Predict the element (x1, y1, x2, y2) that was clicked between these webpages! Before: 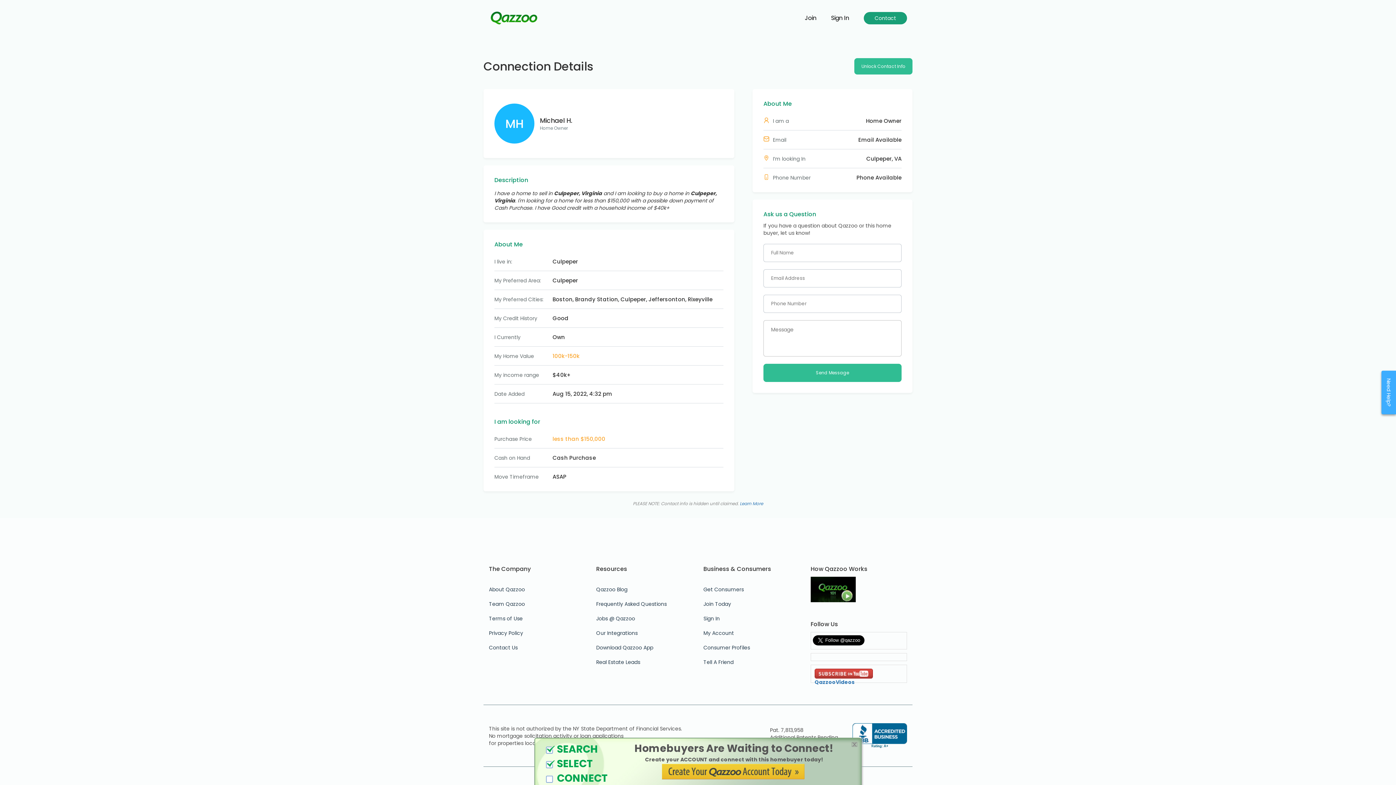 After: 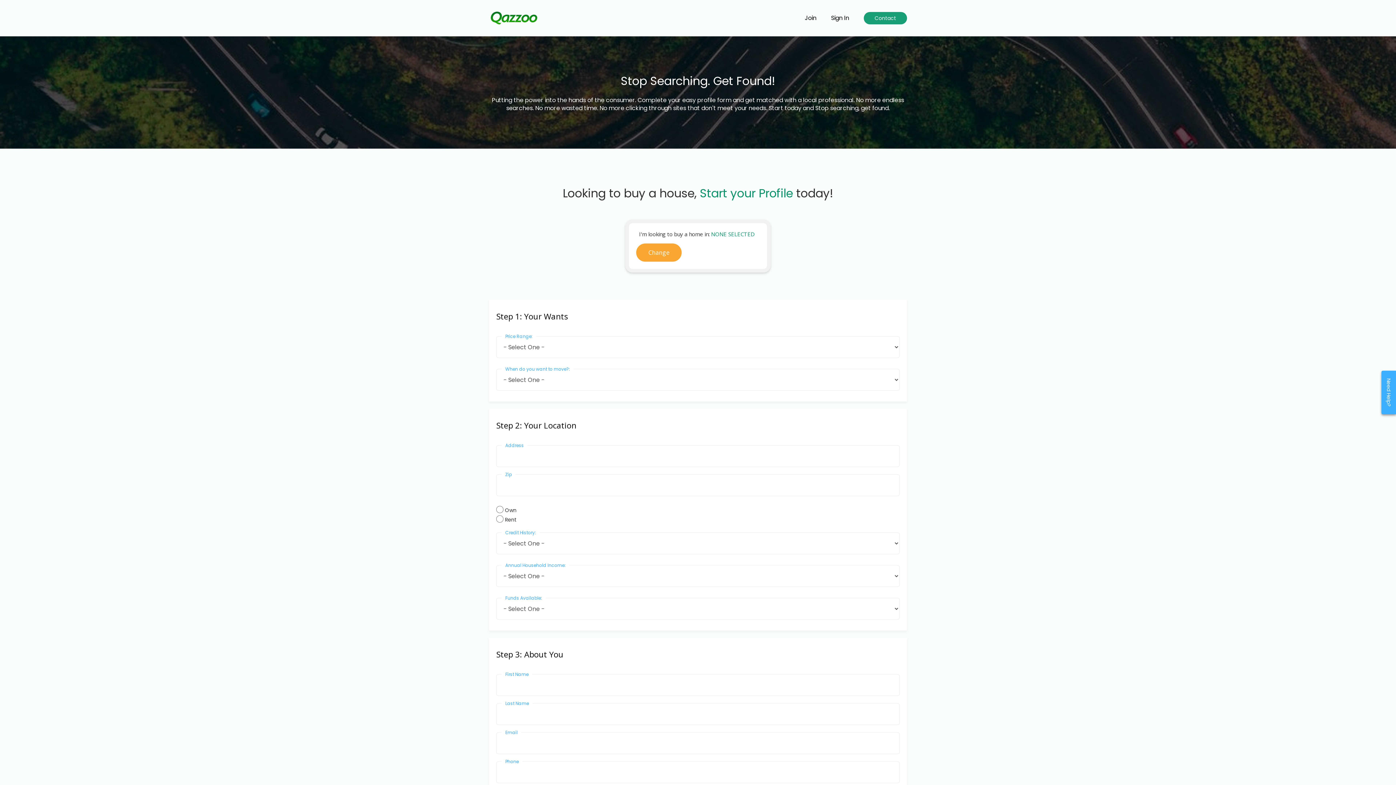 Action: label: Consumer Profiles bbox: (703, 640, 800, 655)